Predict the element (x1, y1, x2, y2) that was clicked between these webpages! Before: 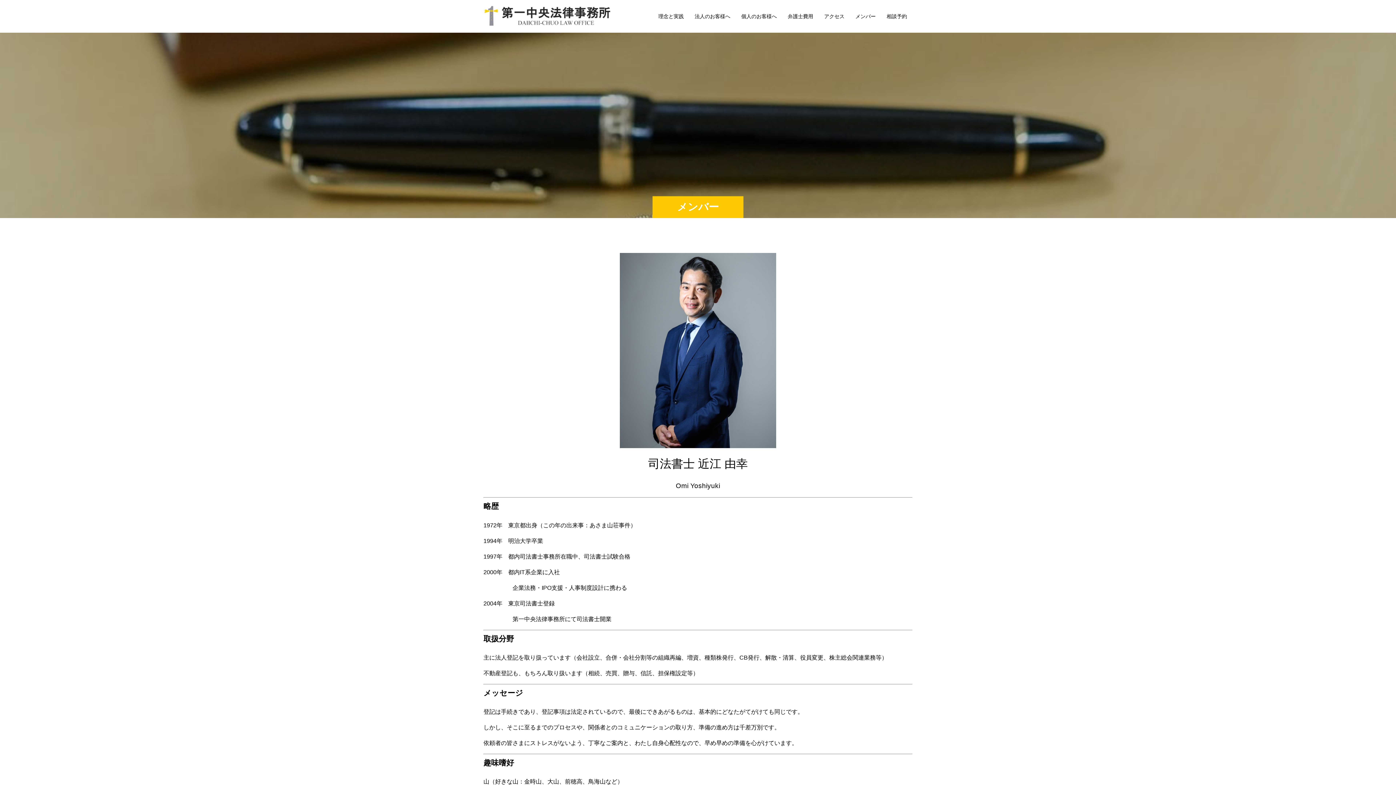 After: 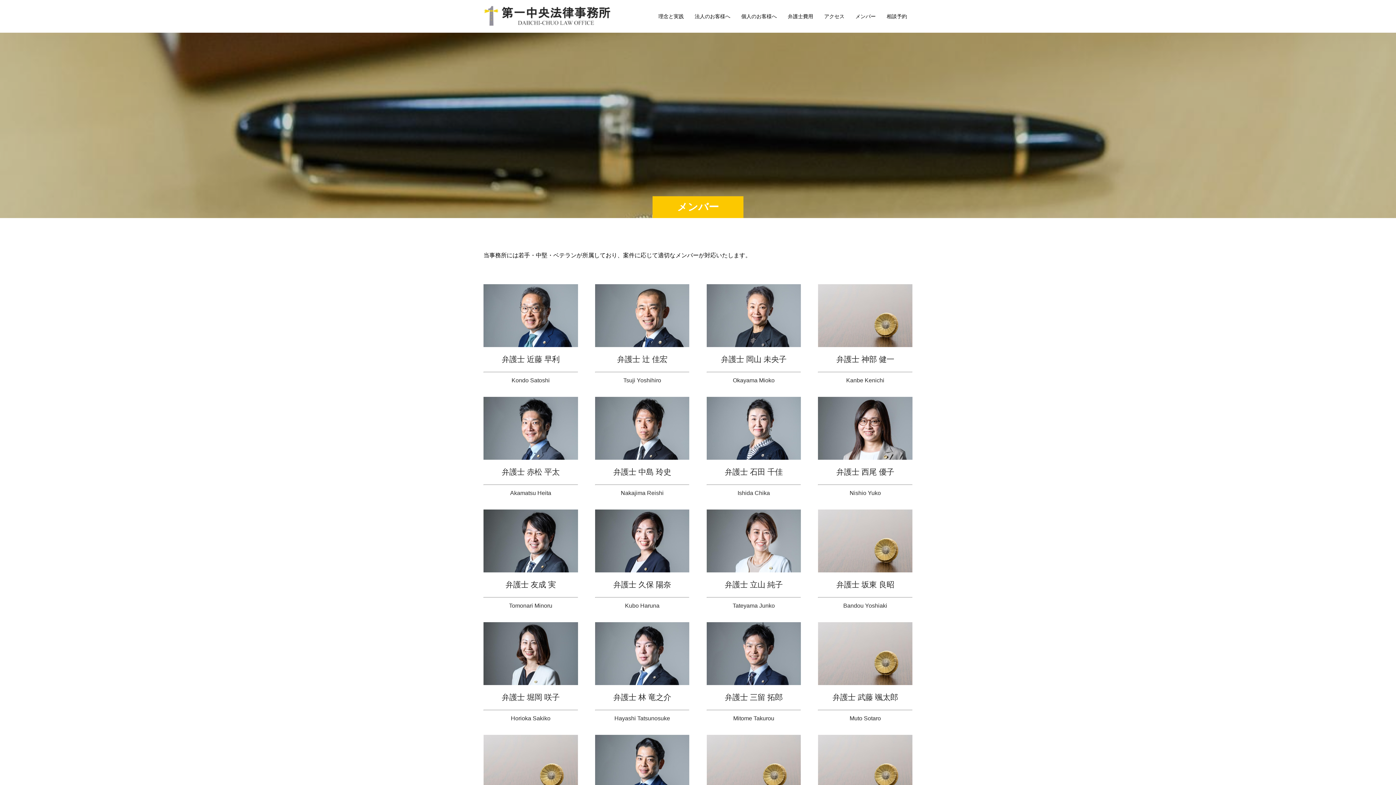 Action: bbox: (850, 0, 881, 32) label: メンバー